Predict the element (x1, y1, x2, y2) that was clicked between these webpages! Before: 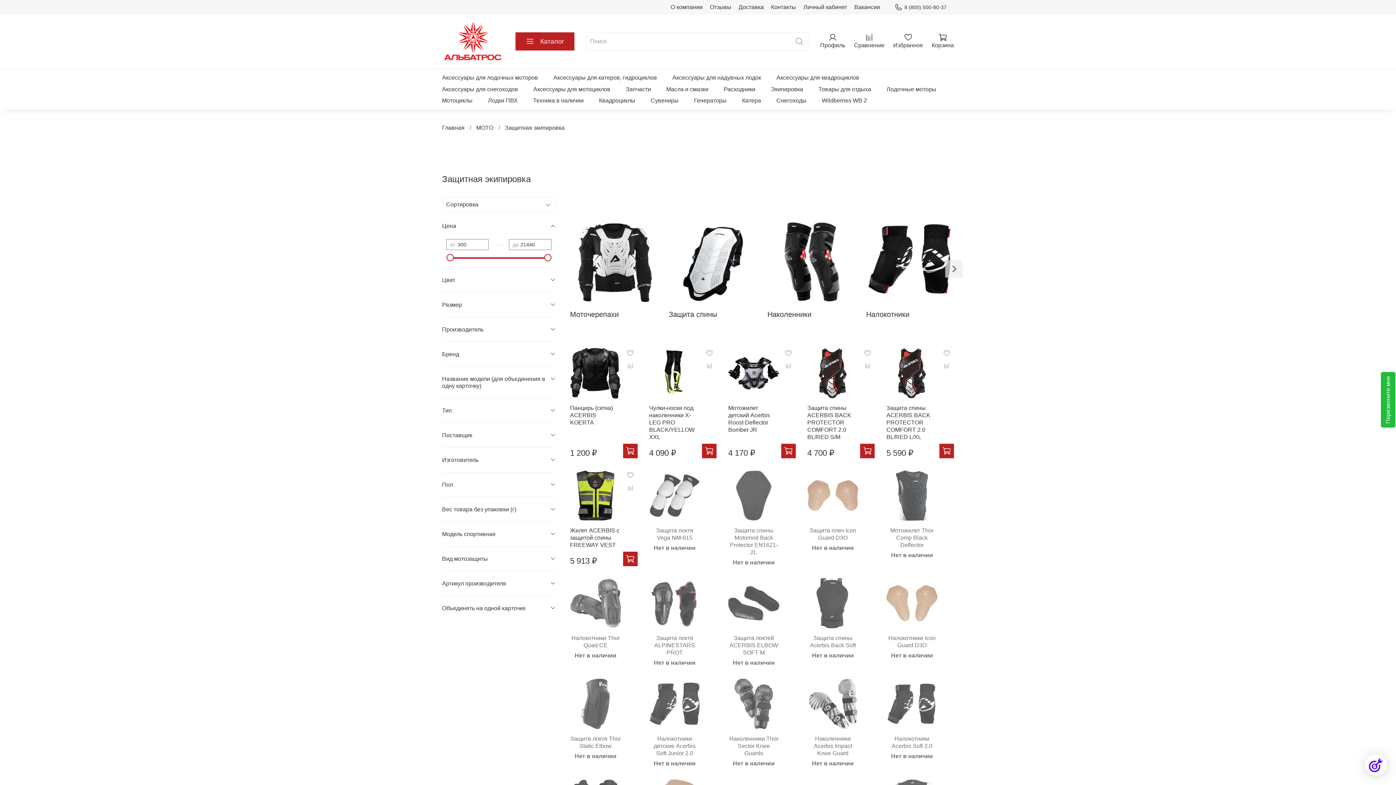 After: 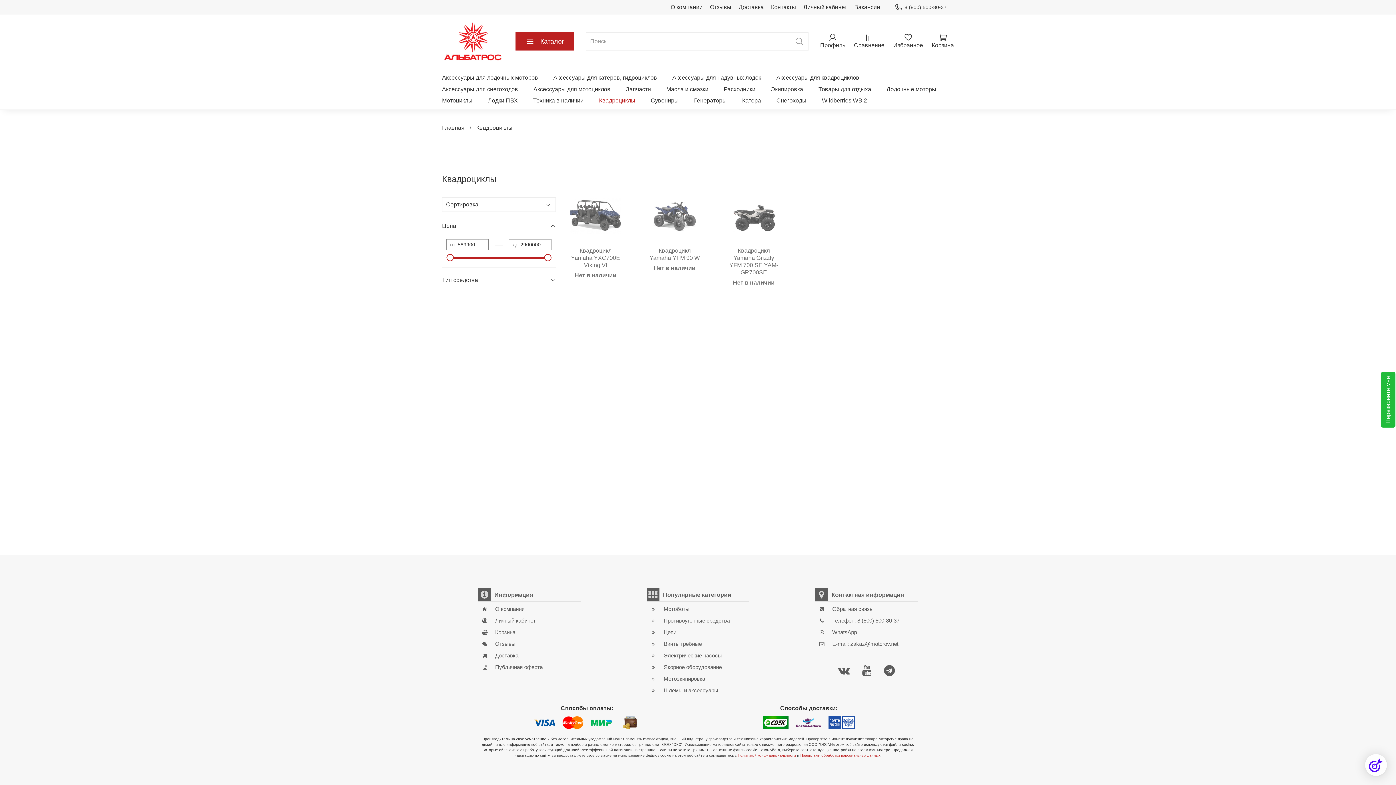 Action: bbox: (599, 94, 635, 106) label: Квадроциклы